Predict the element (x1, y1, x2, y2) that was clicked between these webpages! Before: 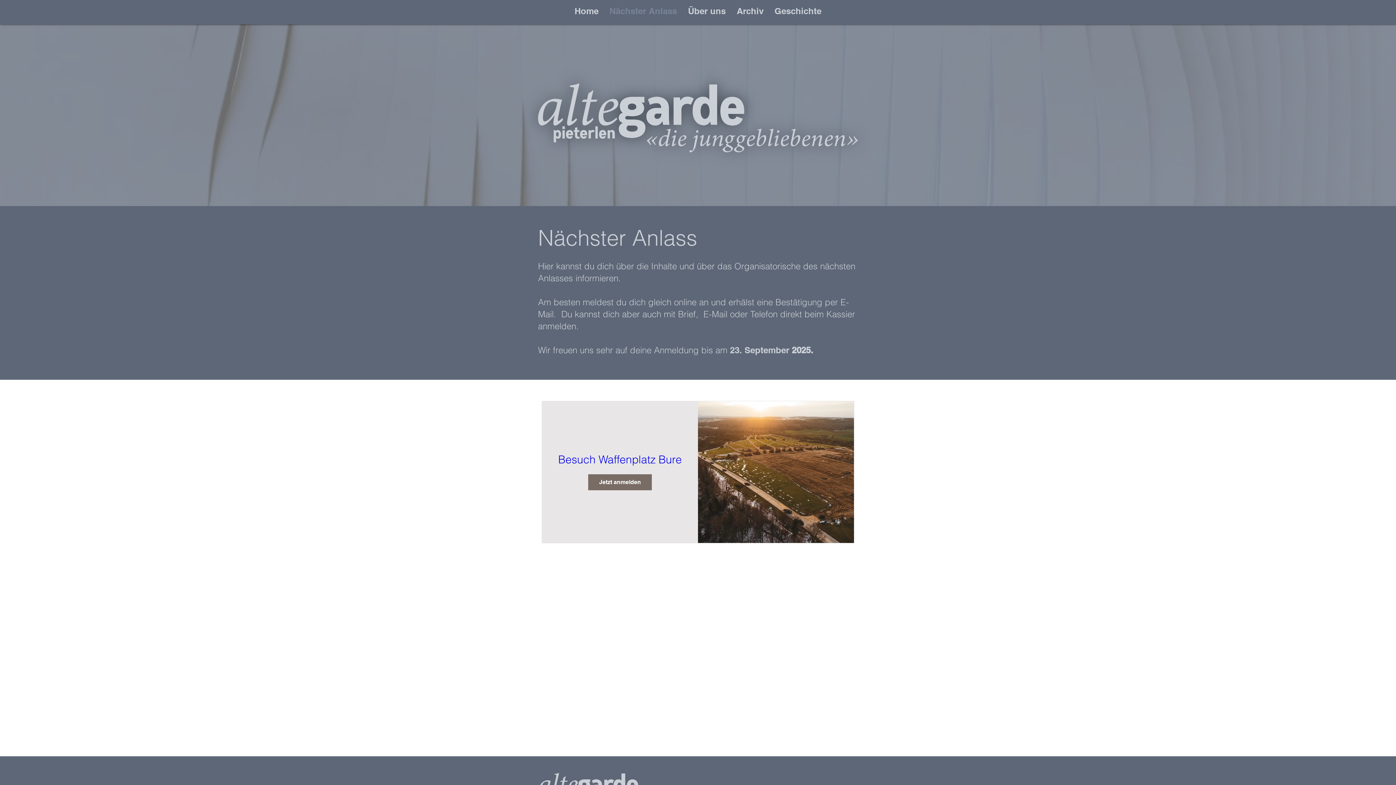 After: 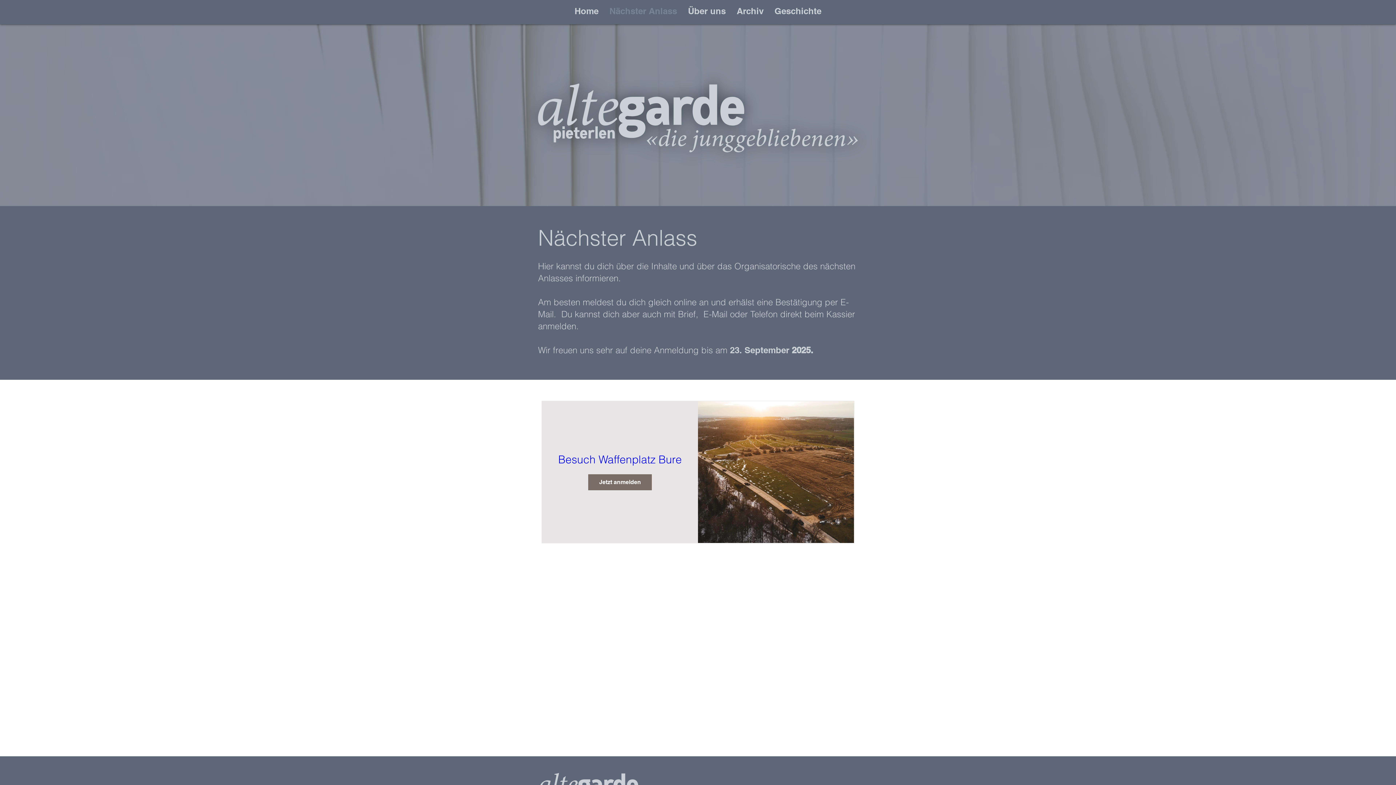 Action: label: Nächster Anlass bbox: (604, 1, 682, 20)